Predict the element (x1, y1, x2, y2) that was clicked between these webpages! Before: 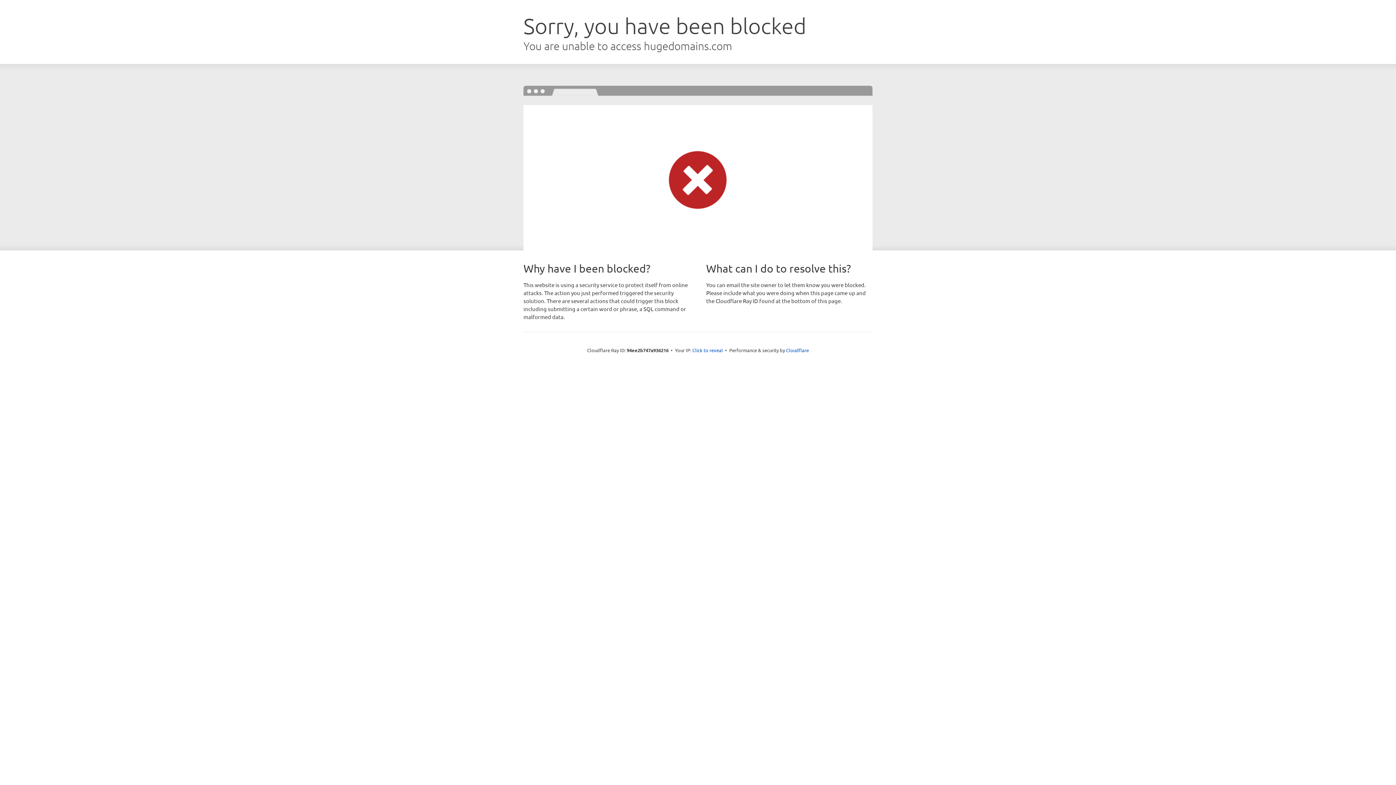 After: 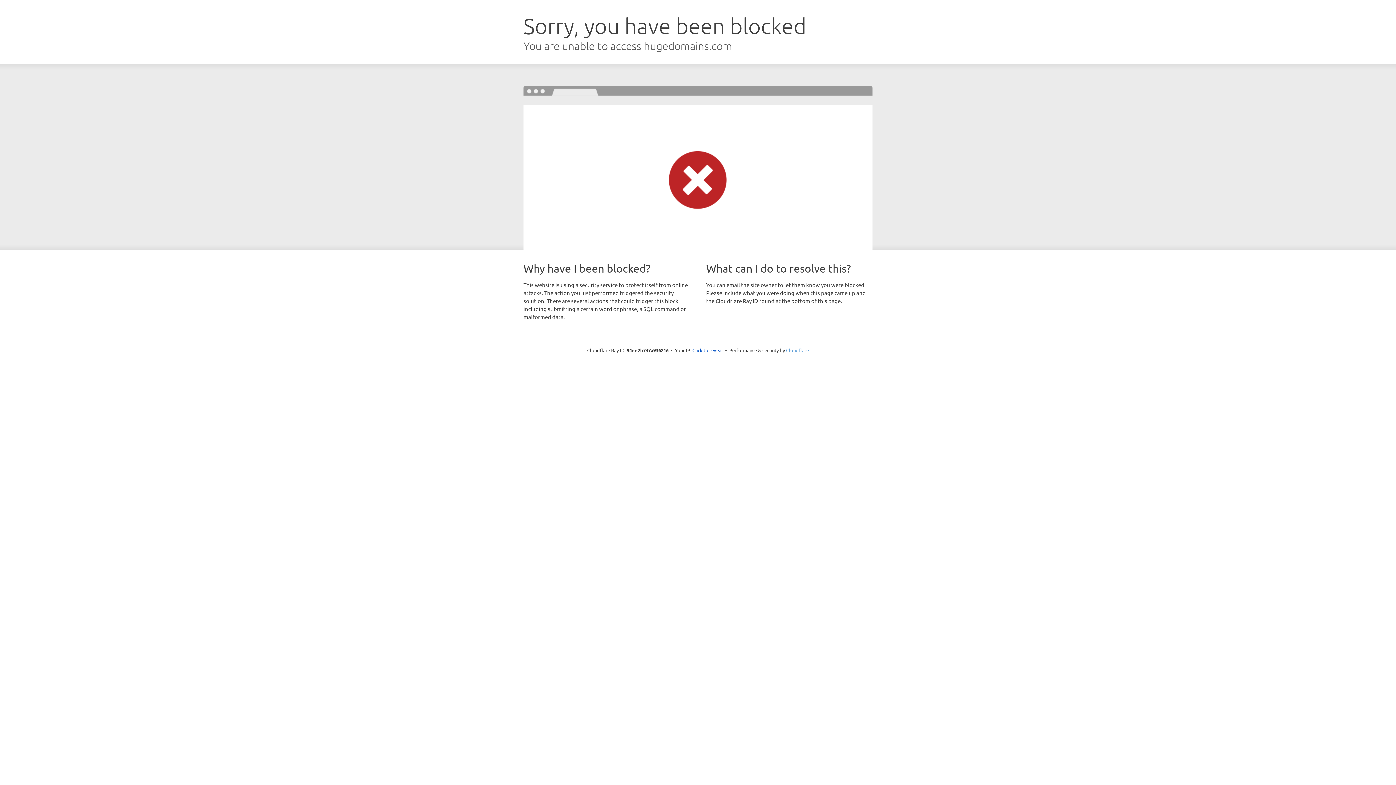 Action: label: Cloudflare bbox: (786, 347, 809, 353)